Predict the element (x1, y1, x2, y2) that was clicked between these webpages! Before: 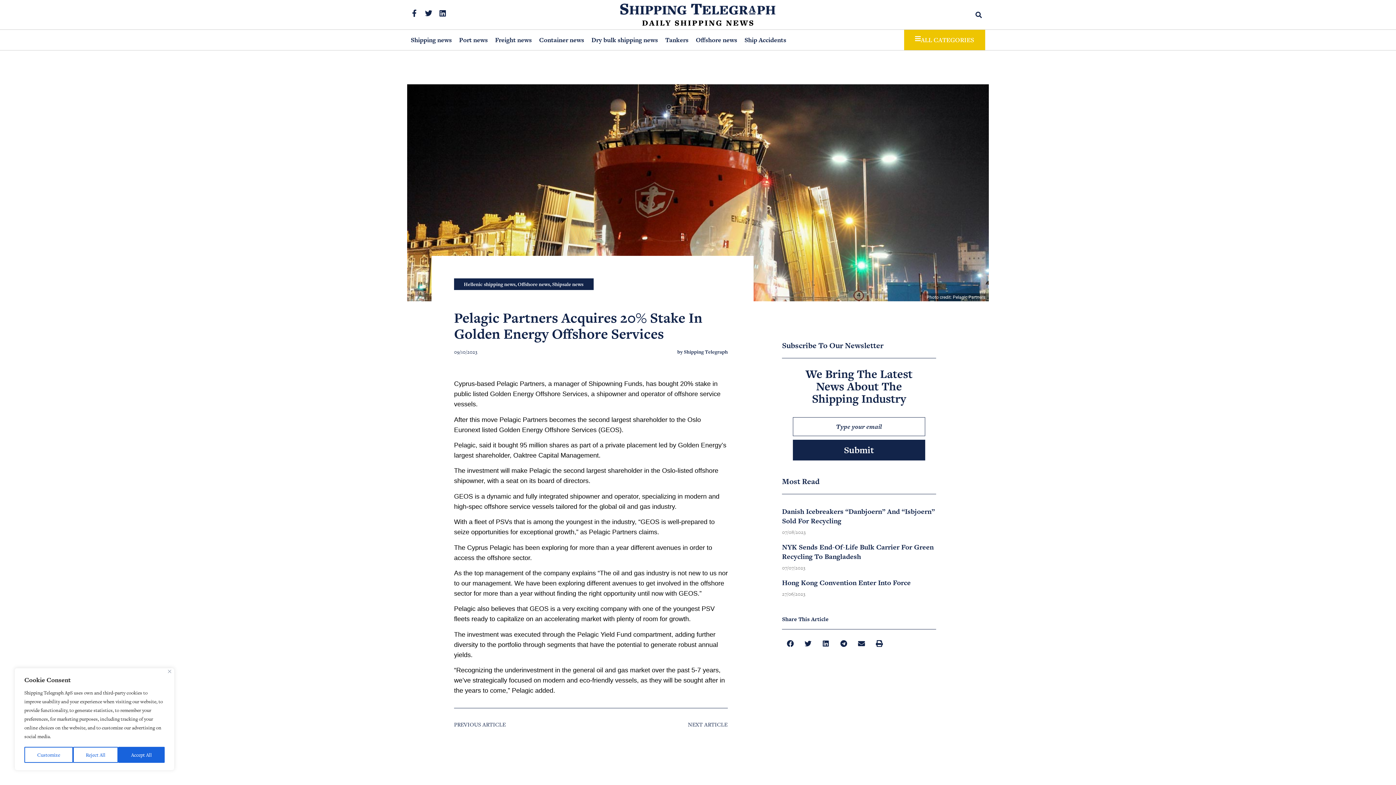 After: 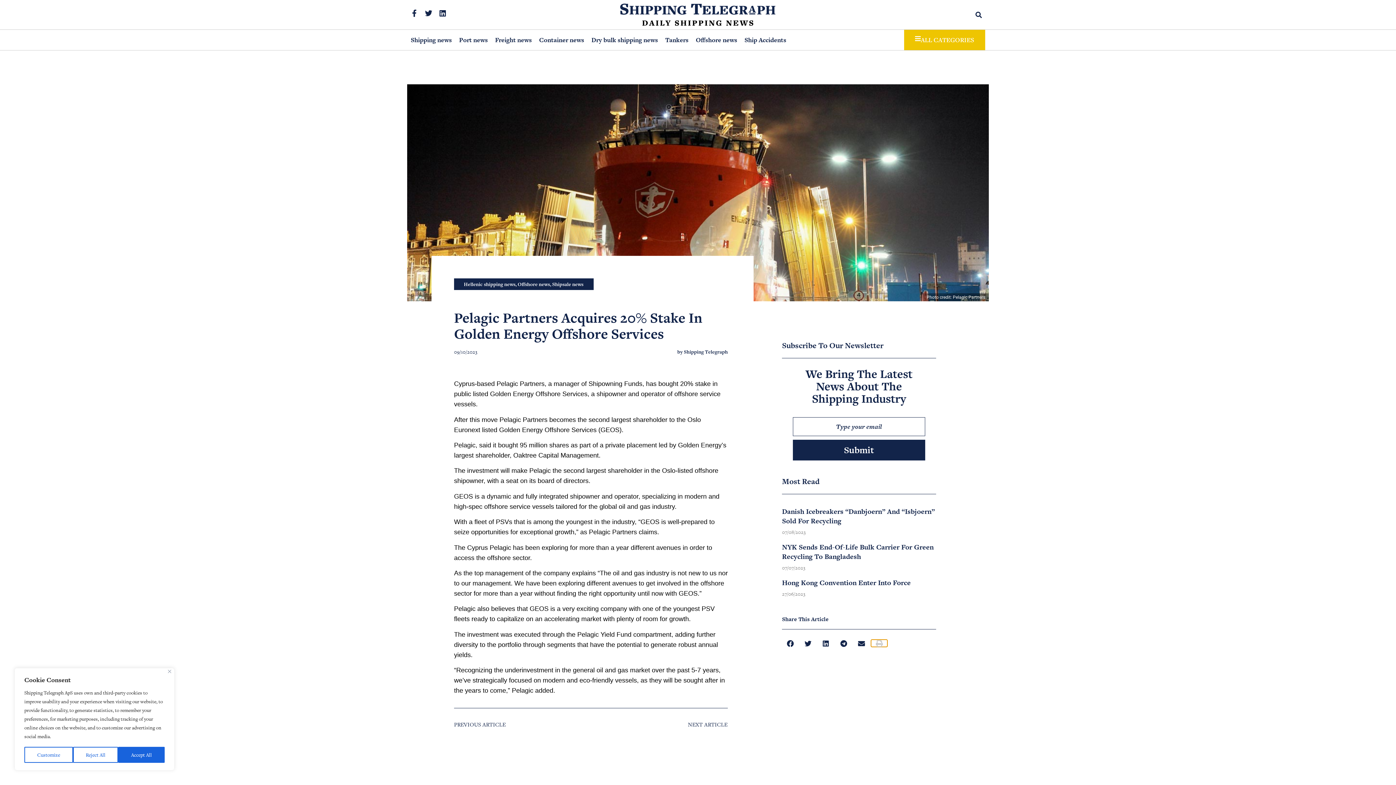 Action: bbox: (871, 640, 887, 647) label: Share on print